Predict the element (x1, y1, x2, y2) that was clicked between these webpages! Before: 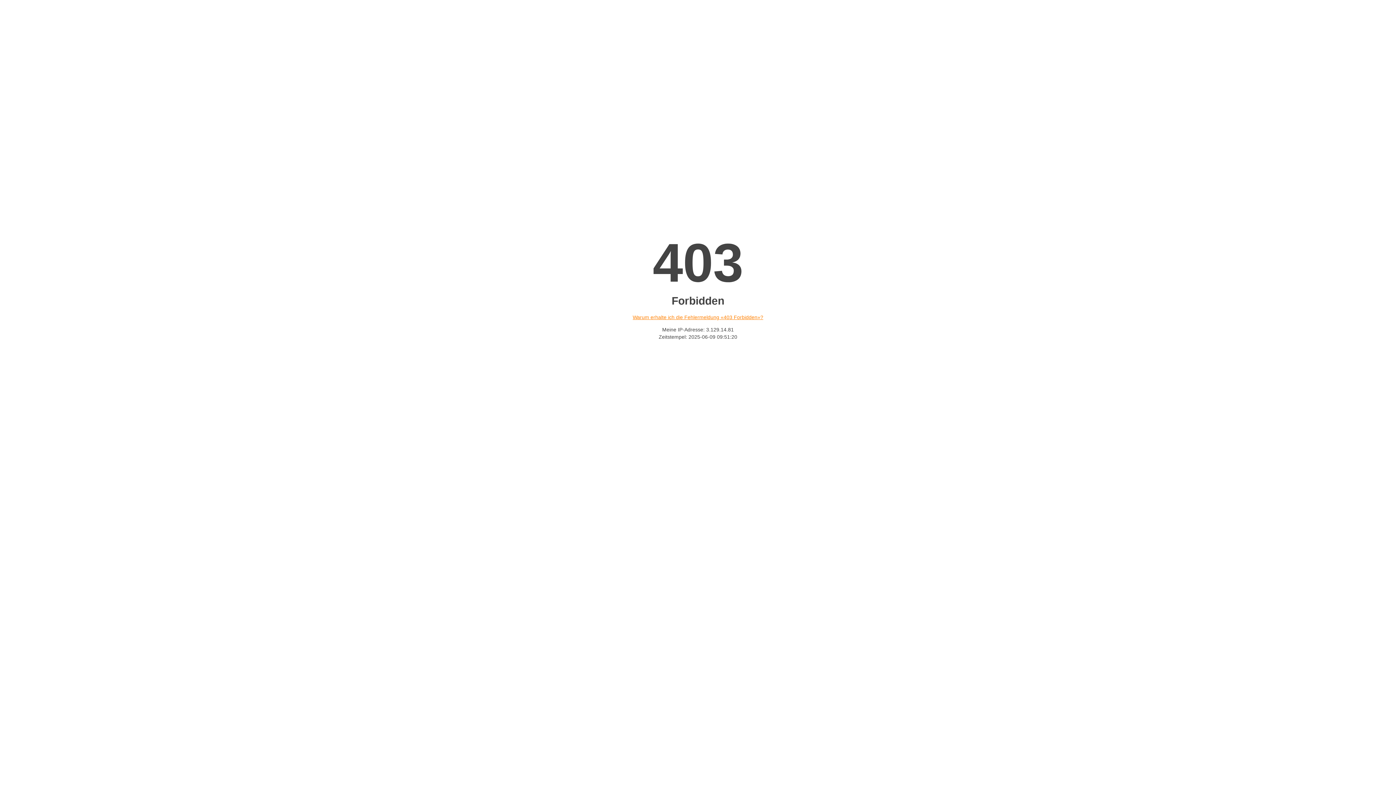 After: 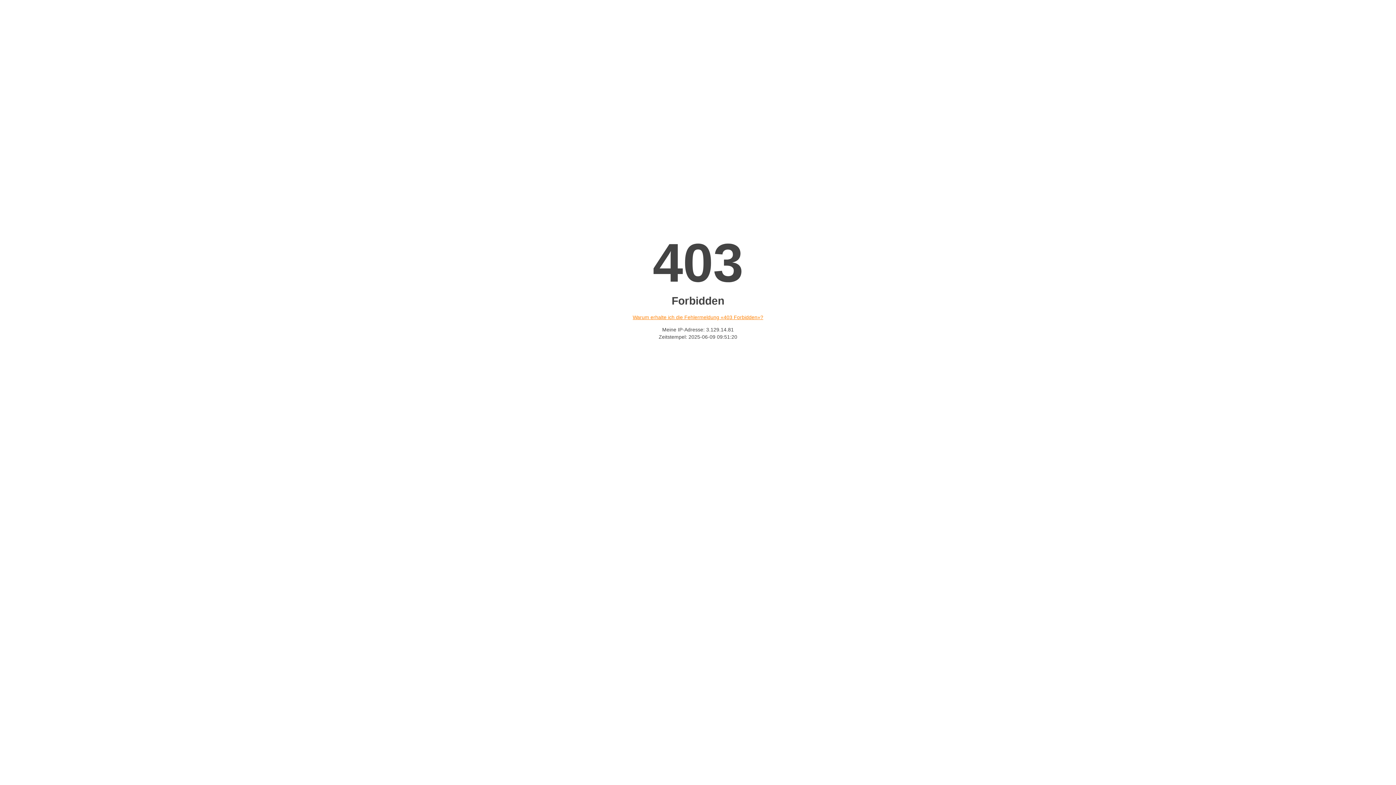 Action: bbox: (632, 314, 763, 320) label: Warum erhalte ich die Fehlermeldung «403 Forbidden»?